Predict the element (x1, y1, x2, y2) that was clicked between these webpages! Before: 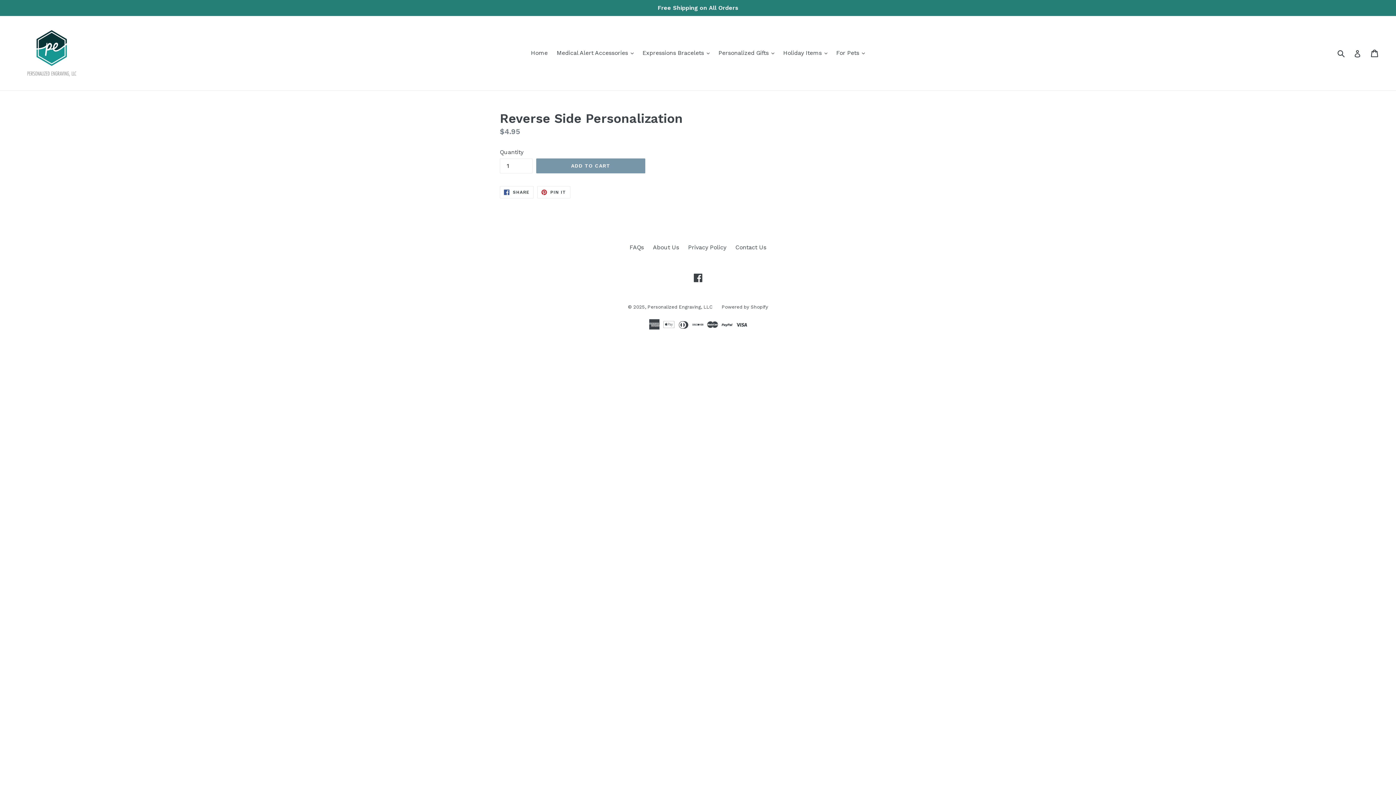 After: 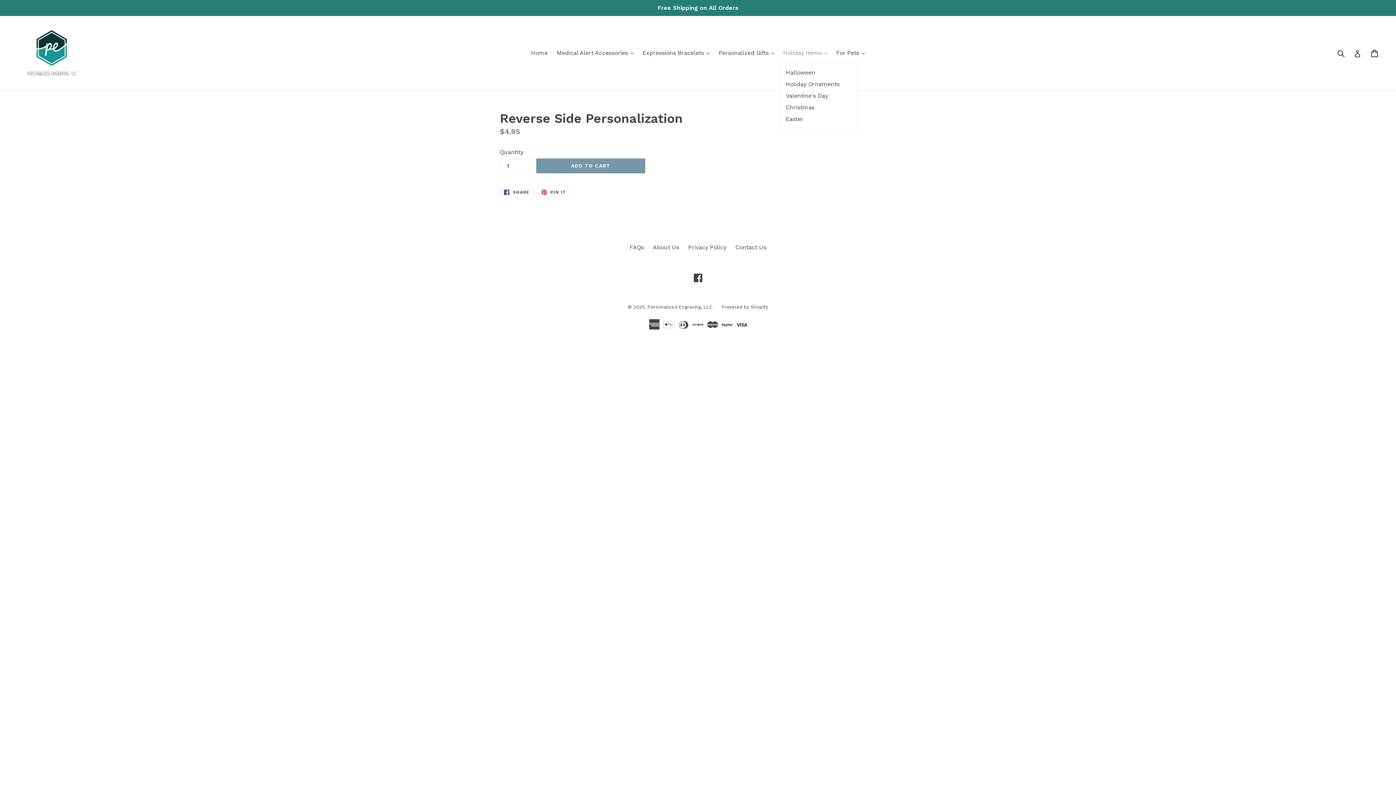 Action: label: Holiday Items 
expand bbox: (779, 47, 831, 58)